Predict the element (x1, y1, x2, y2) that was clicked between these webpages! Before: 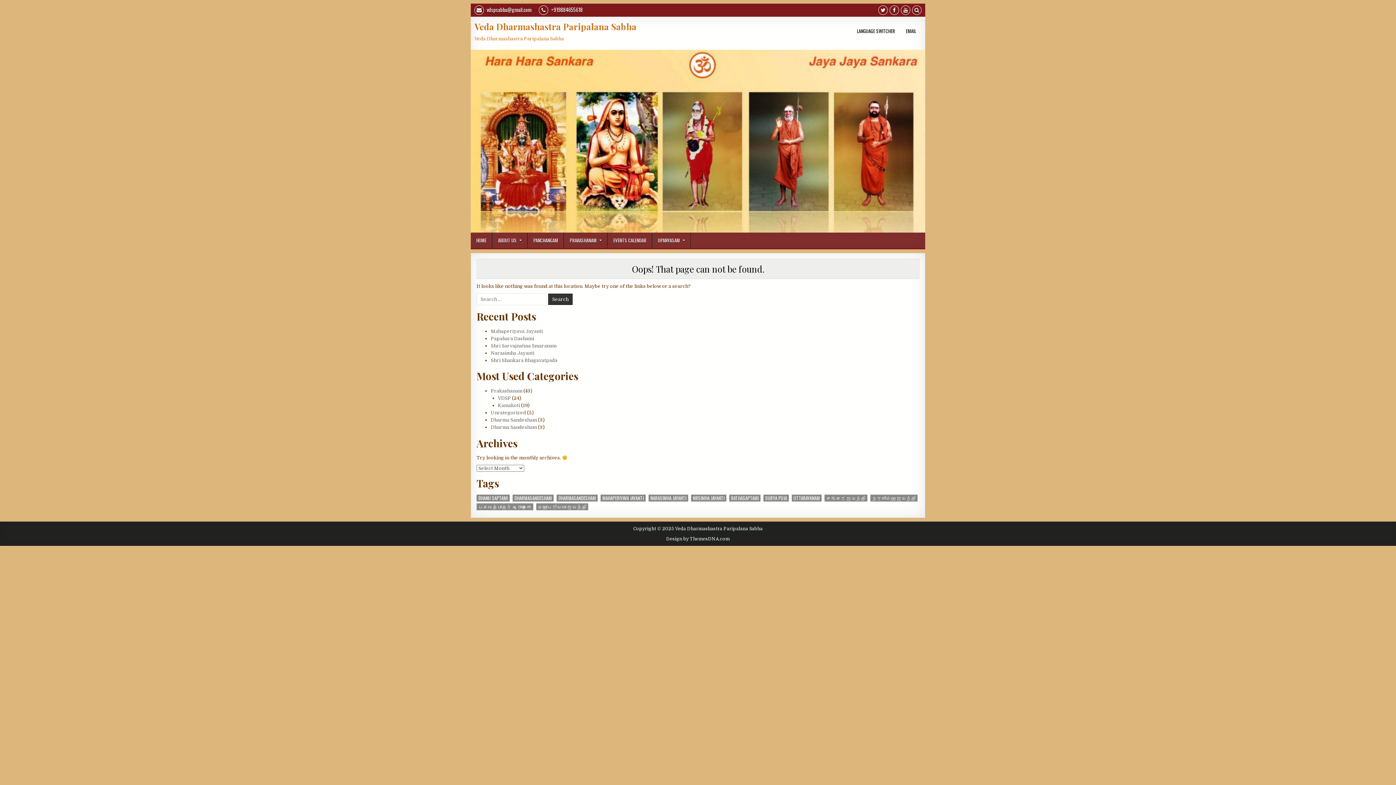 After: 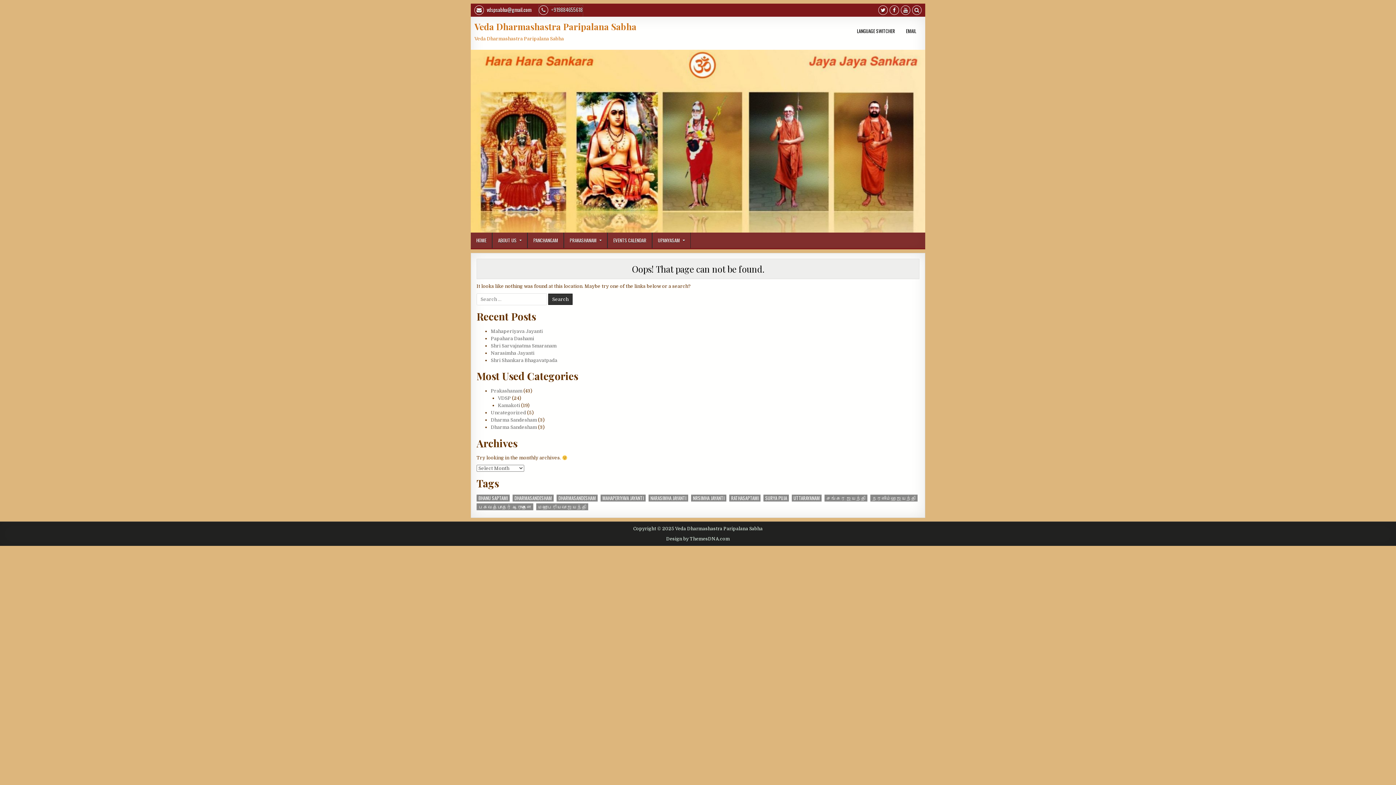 Action: label:  +919884655618 bbox: (538, 5, 582, 16)